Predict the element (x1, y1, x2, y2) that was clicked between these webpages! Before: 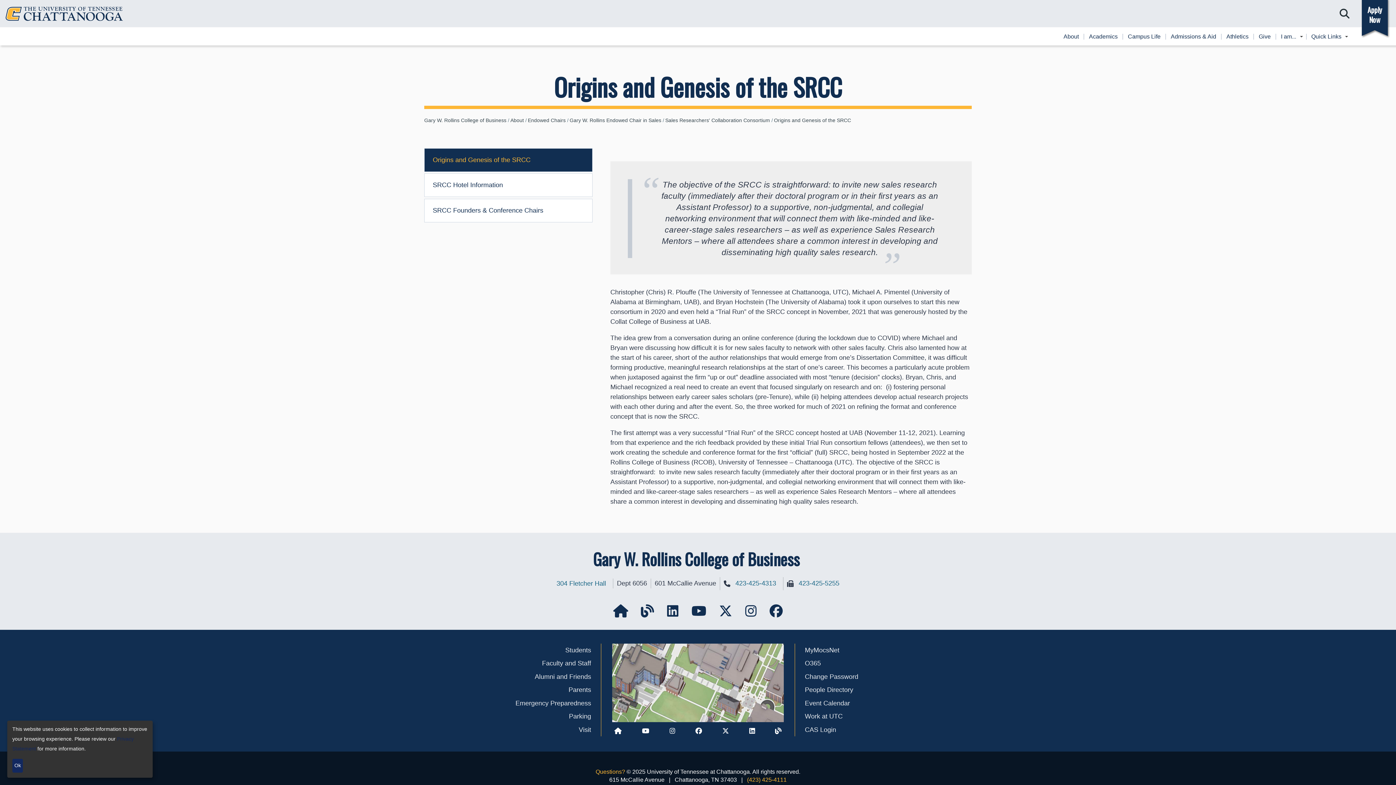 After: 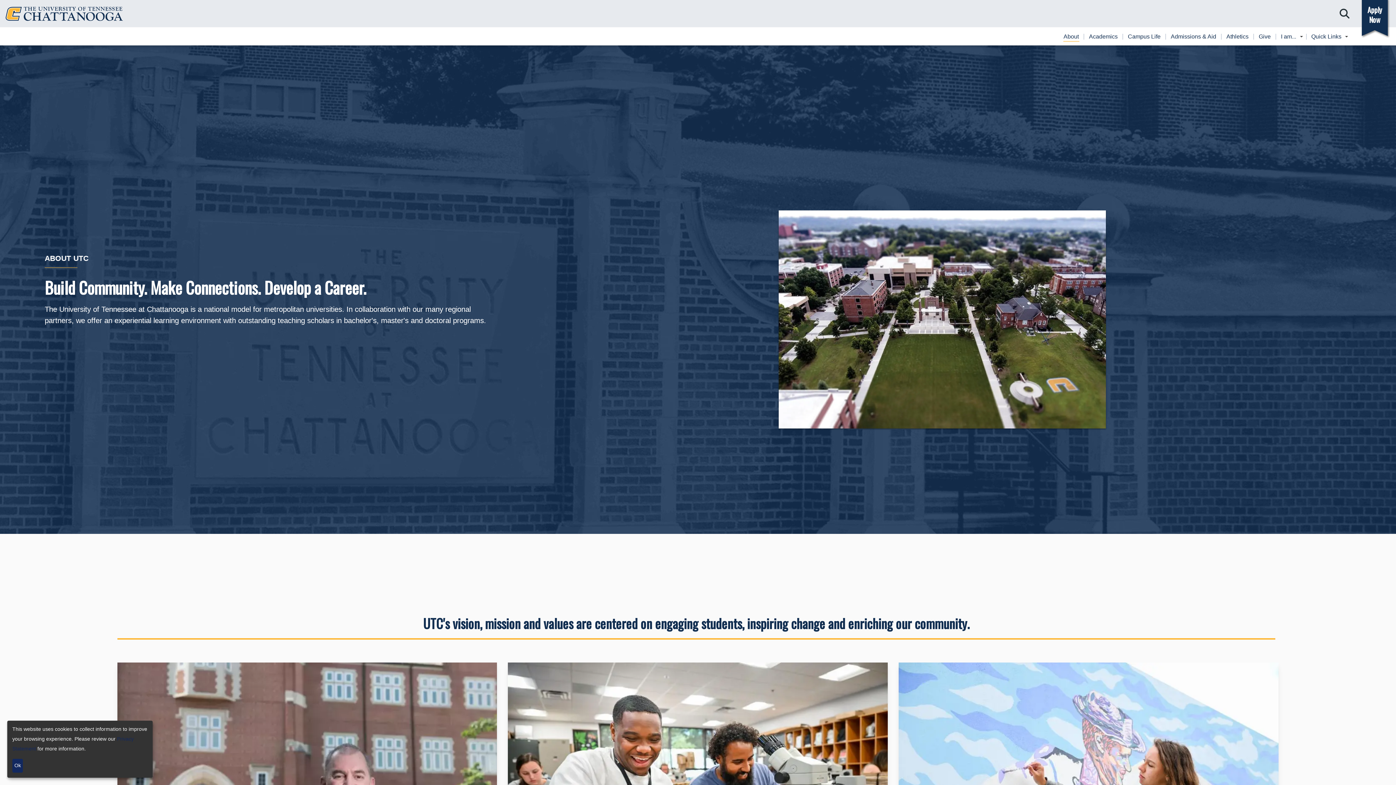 Action: bbox: (1058, 33, 1084, 39) label: About